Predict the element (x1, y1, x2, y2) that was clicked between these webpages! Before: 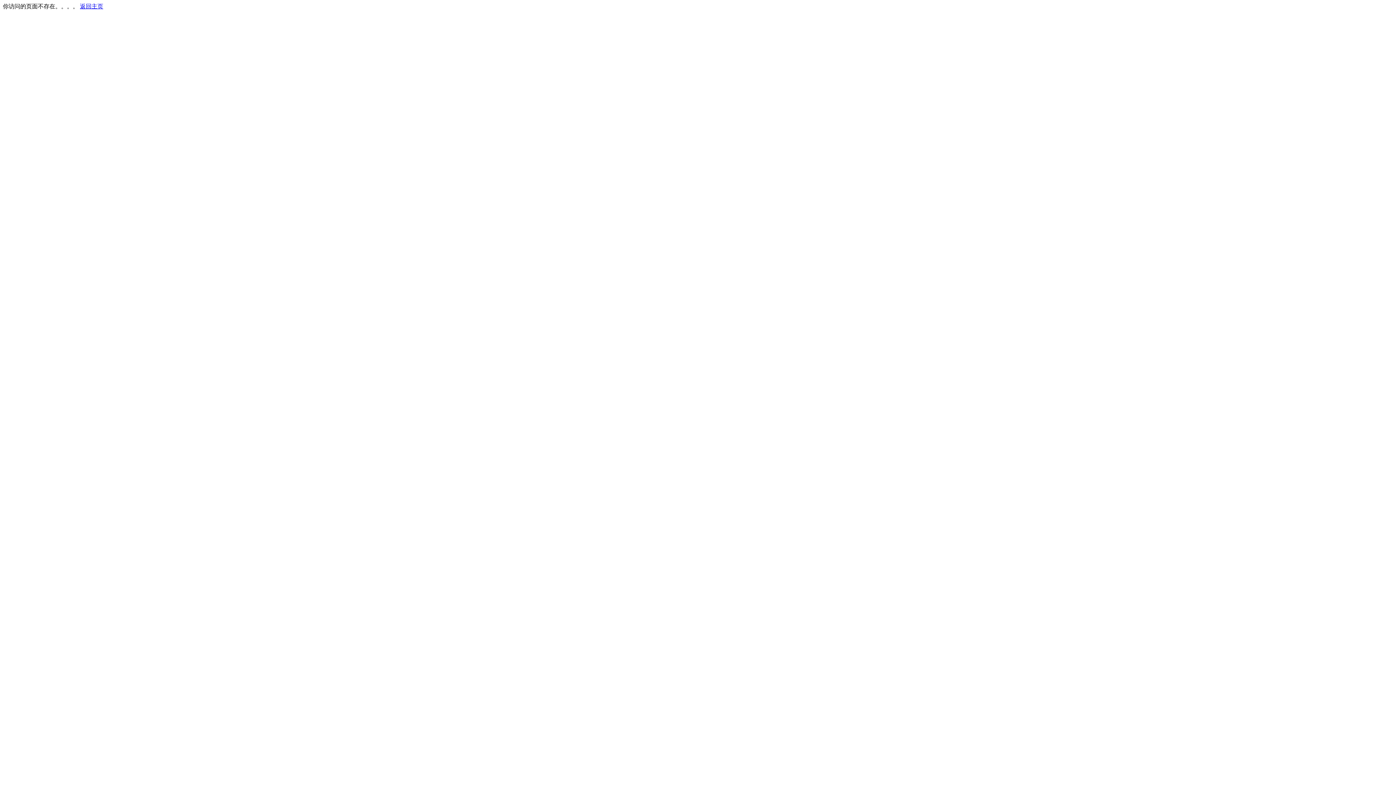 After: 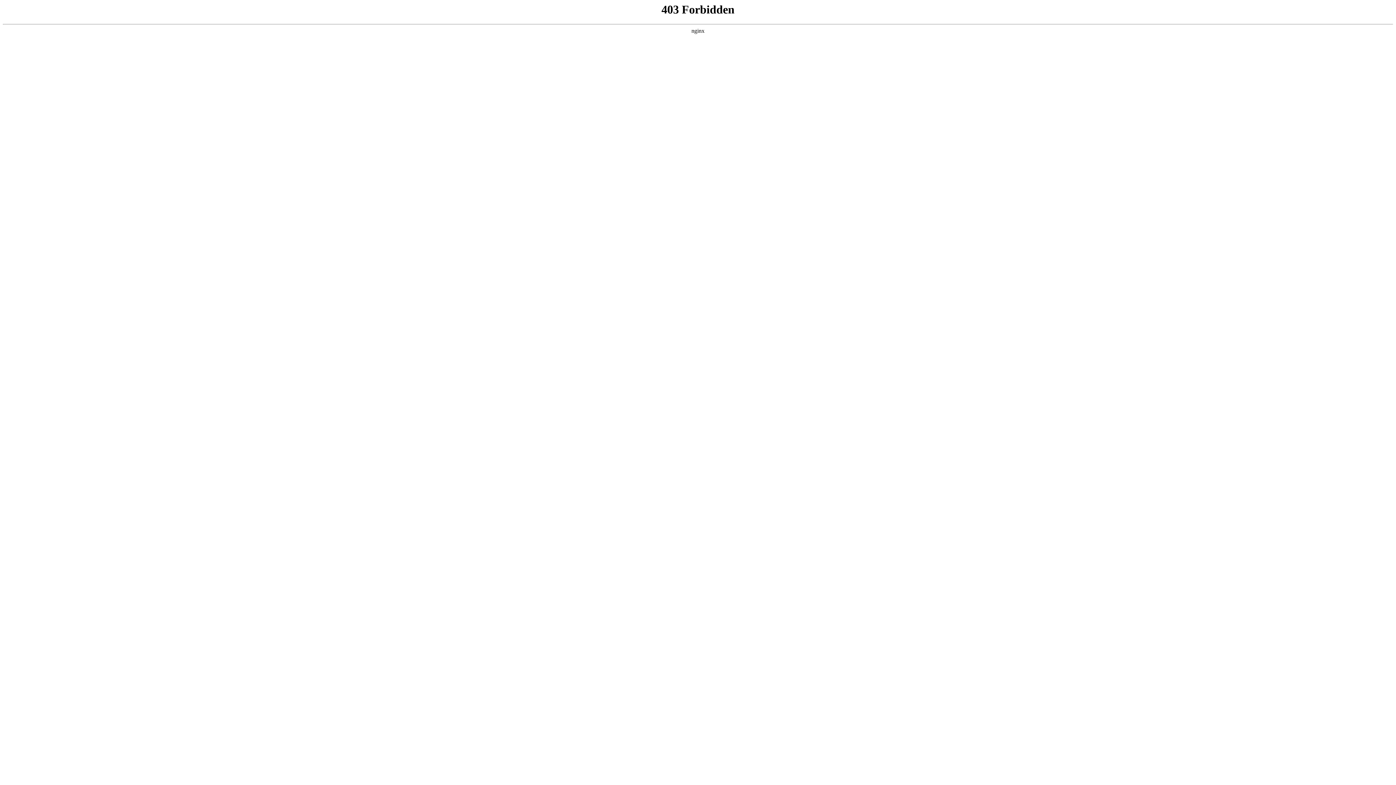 Action: label: 返回主页 bbox: (80, 3, 103, 9)